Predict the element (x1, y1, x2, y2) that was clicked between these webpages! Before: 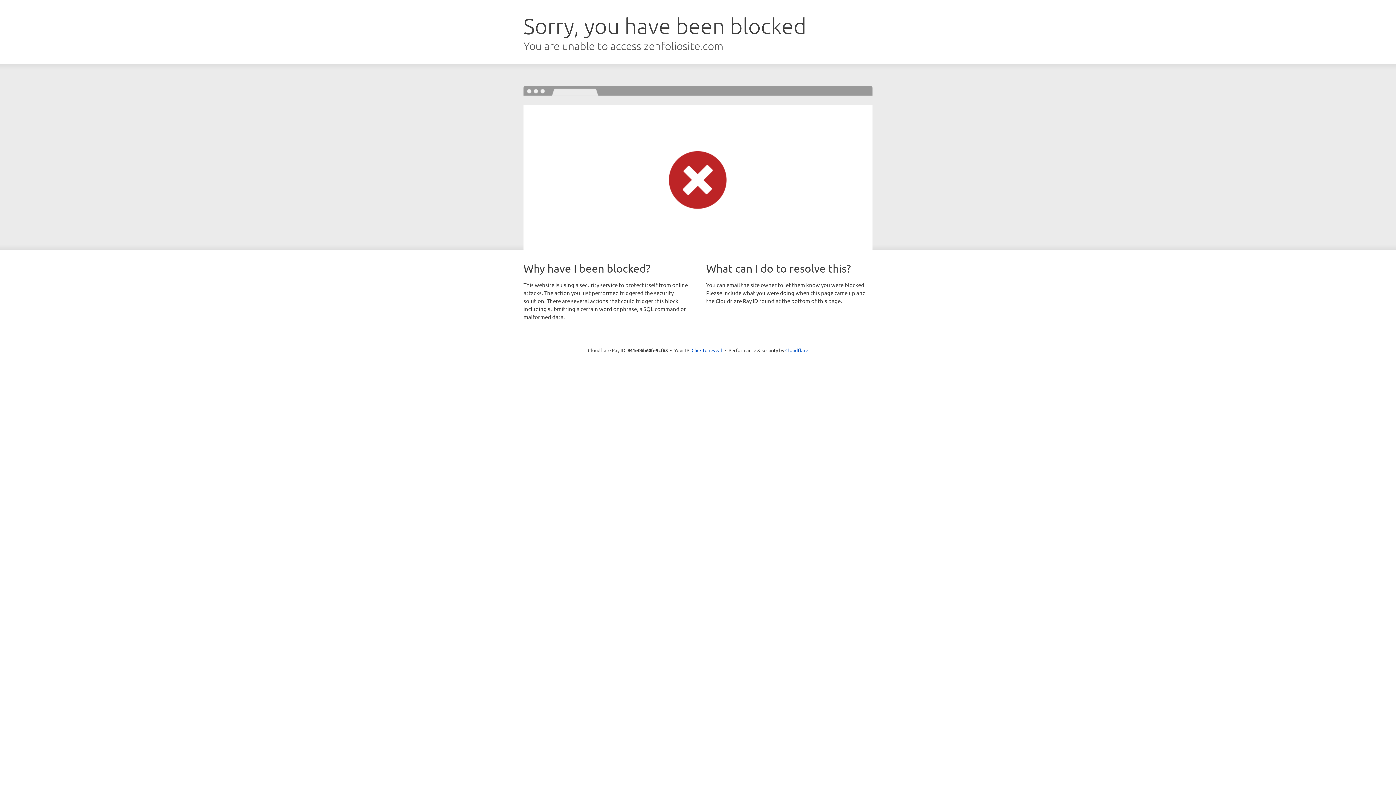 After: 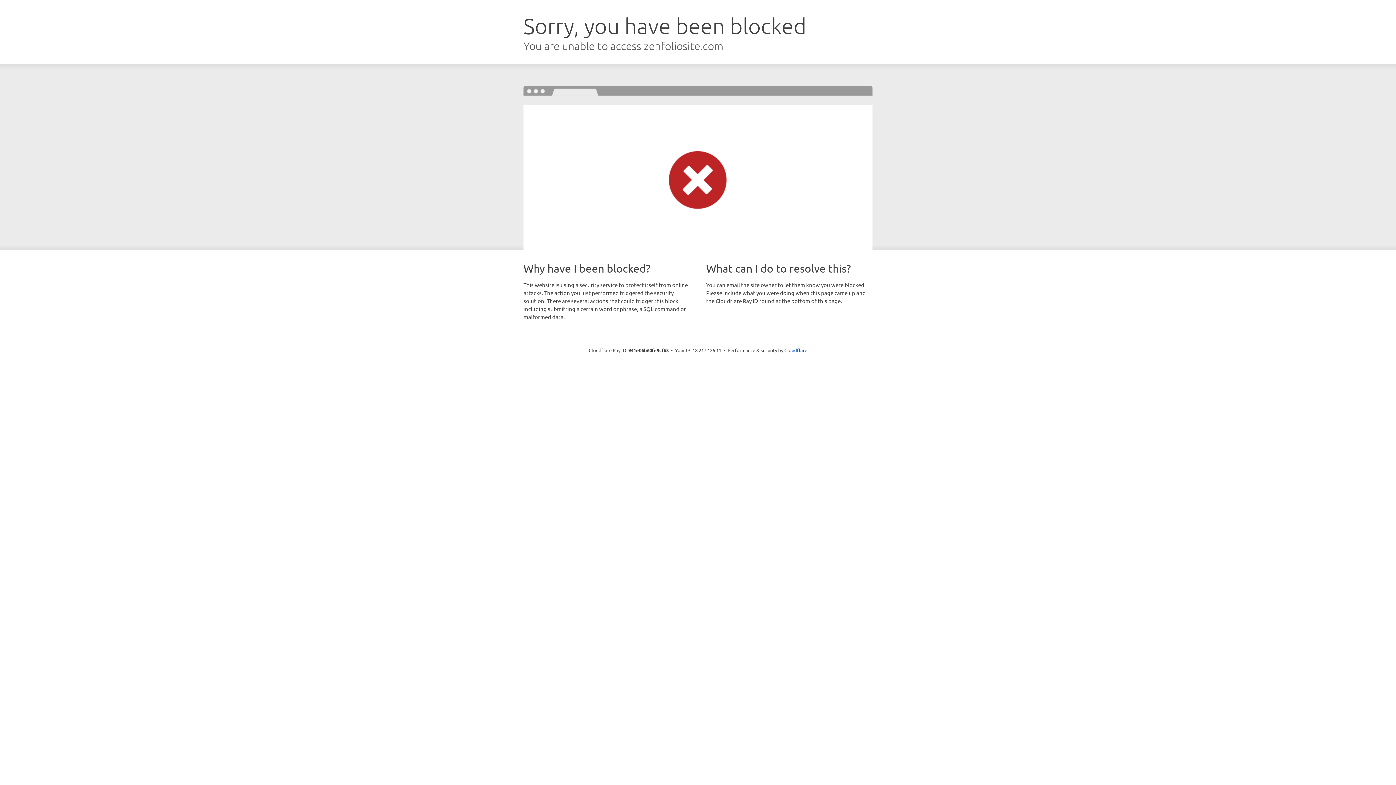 Action: label: Click to reveal bbox: (691, 346, 722, 353)